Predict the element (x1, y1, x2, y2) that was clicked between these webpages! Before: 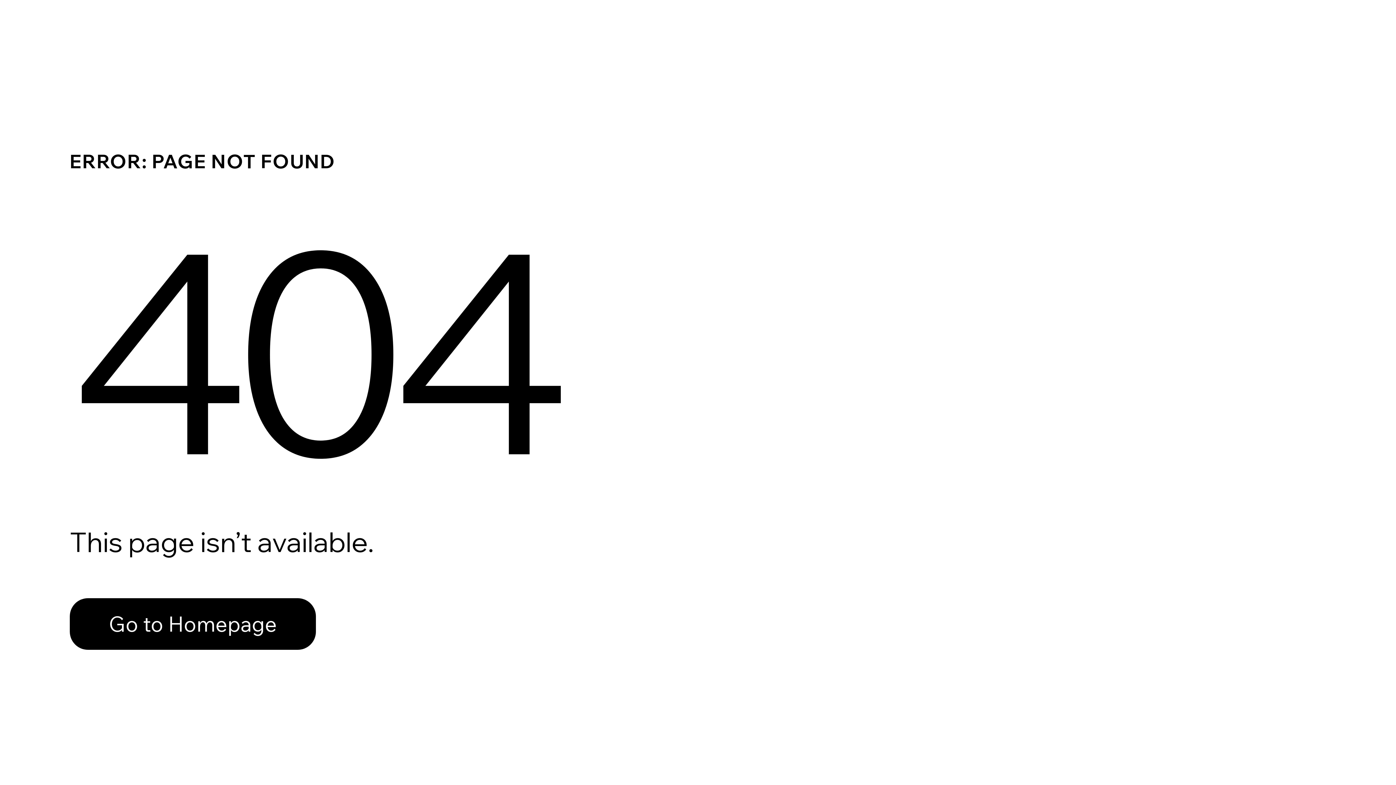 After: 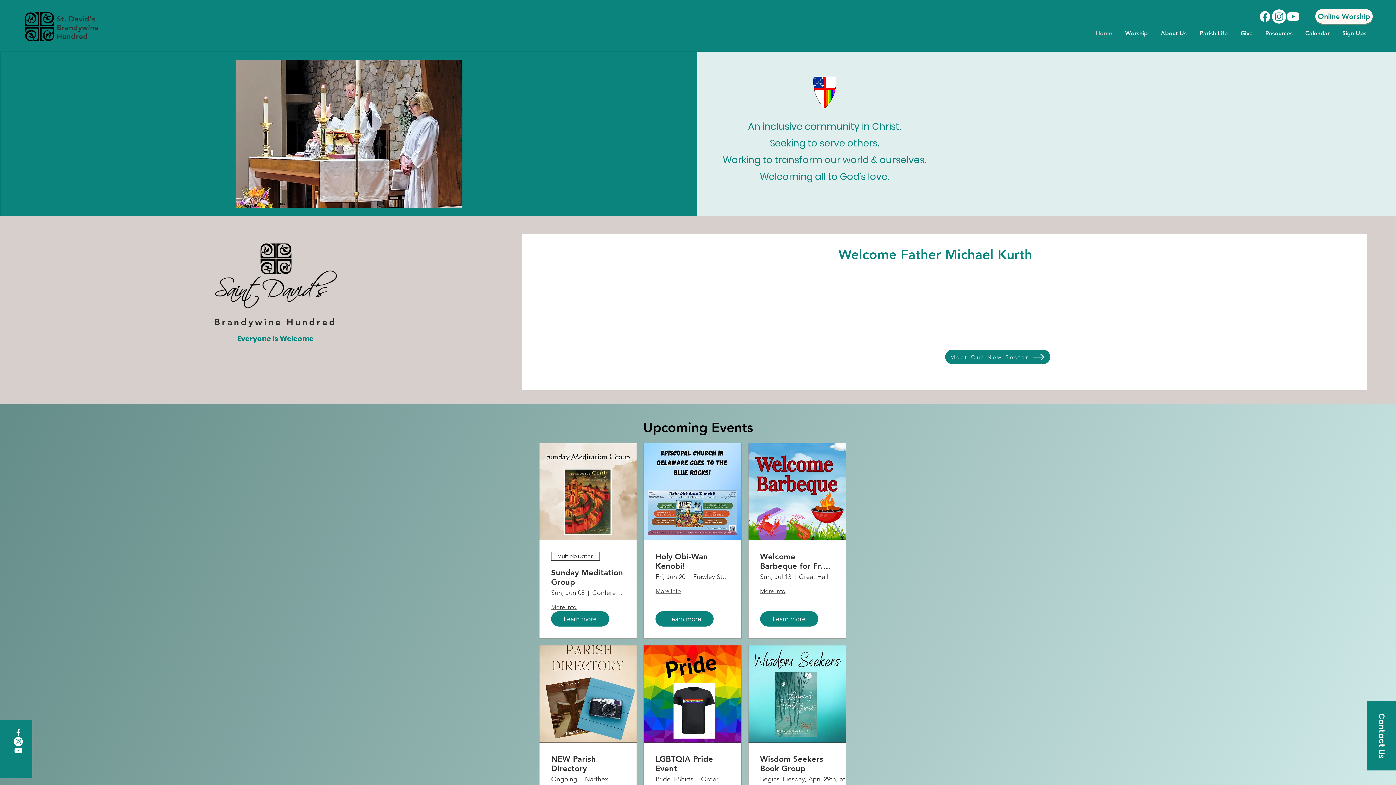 Action: label: Go to Homepage bbox: (69, 598, 316, 650)